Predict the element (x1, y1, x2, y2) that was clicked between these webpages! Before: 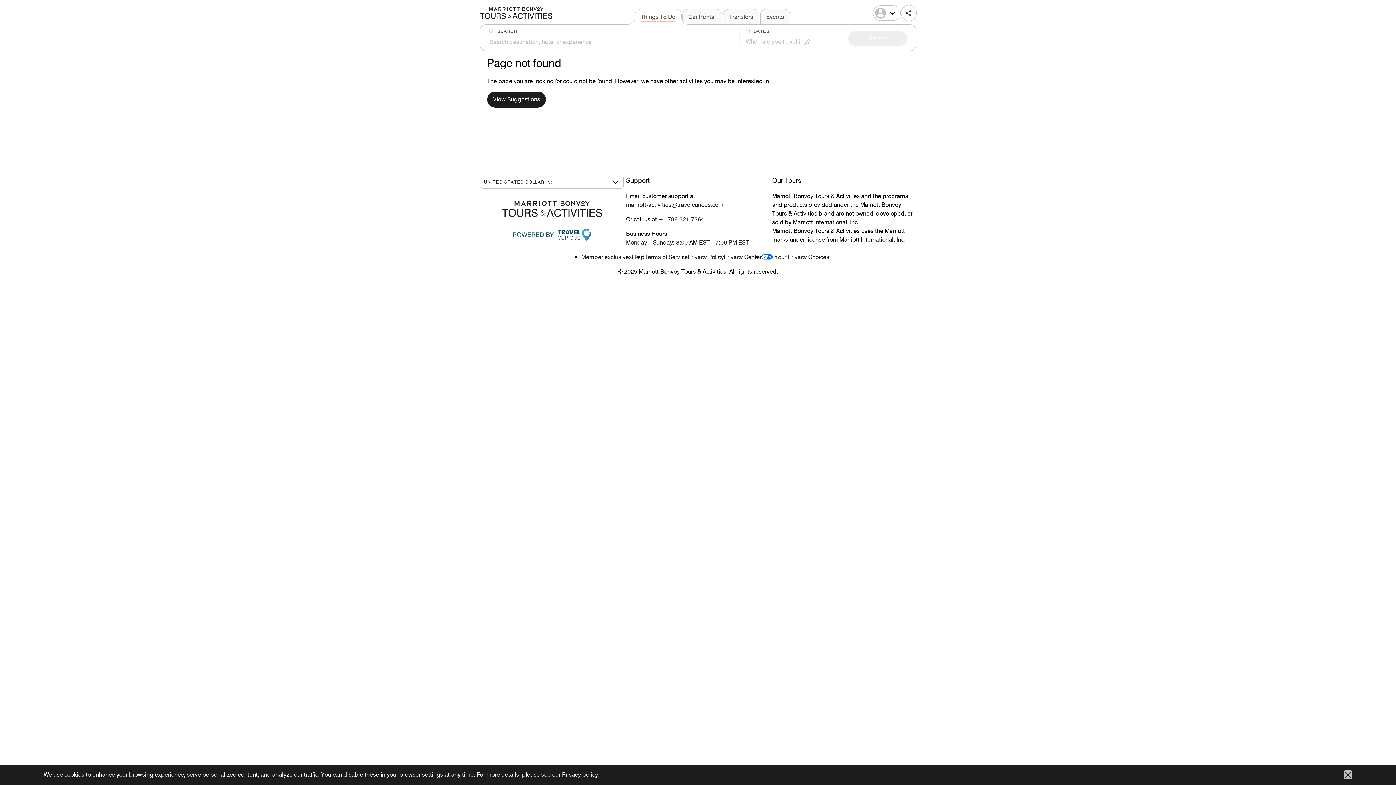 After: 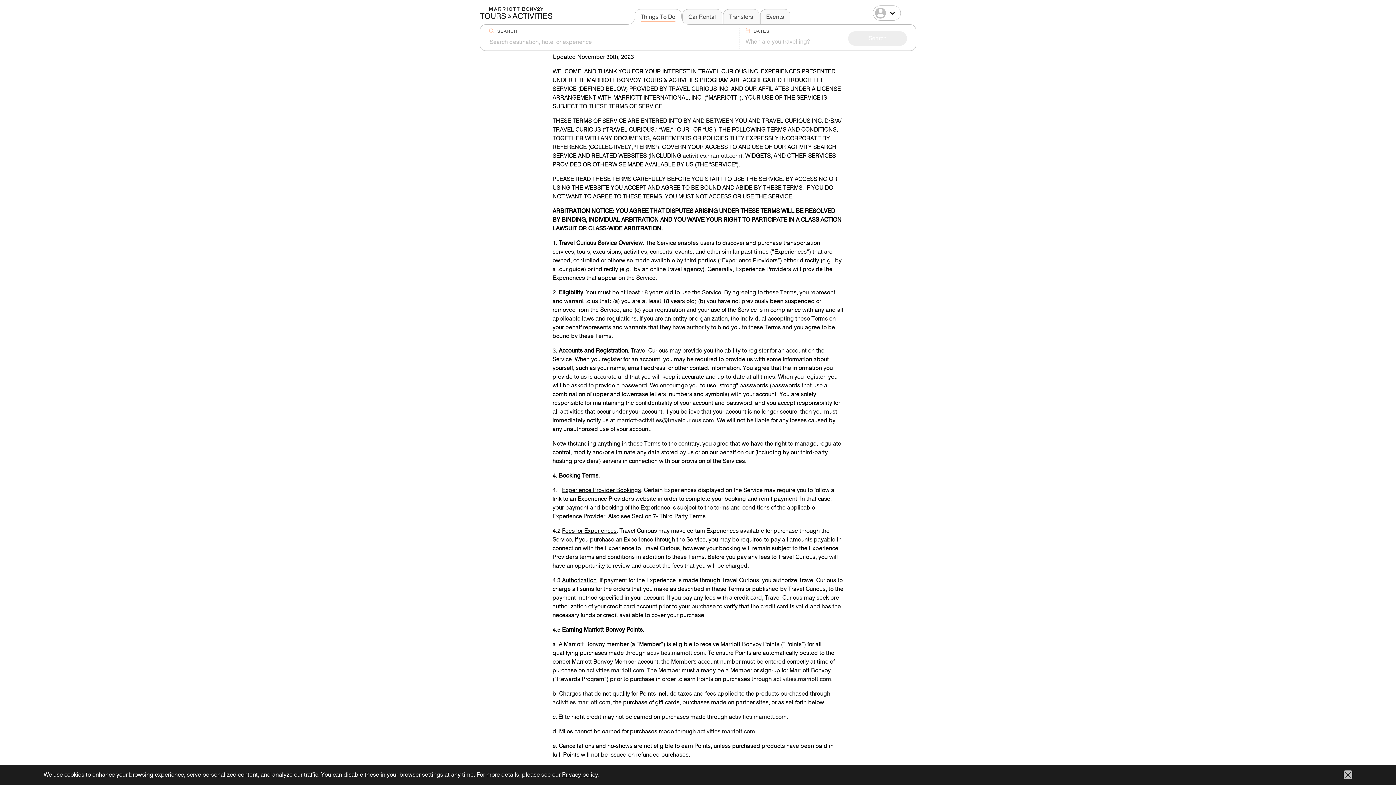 Action: bbox: (644, 253, 688, 260) label: Terms of Service